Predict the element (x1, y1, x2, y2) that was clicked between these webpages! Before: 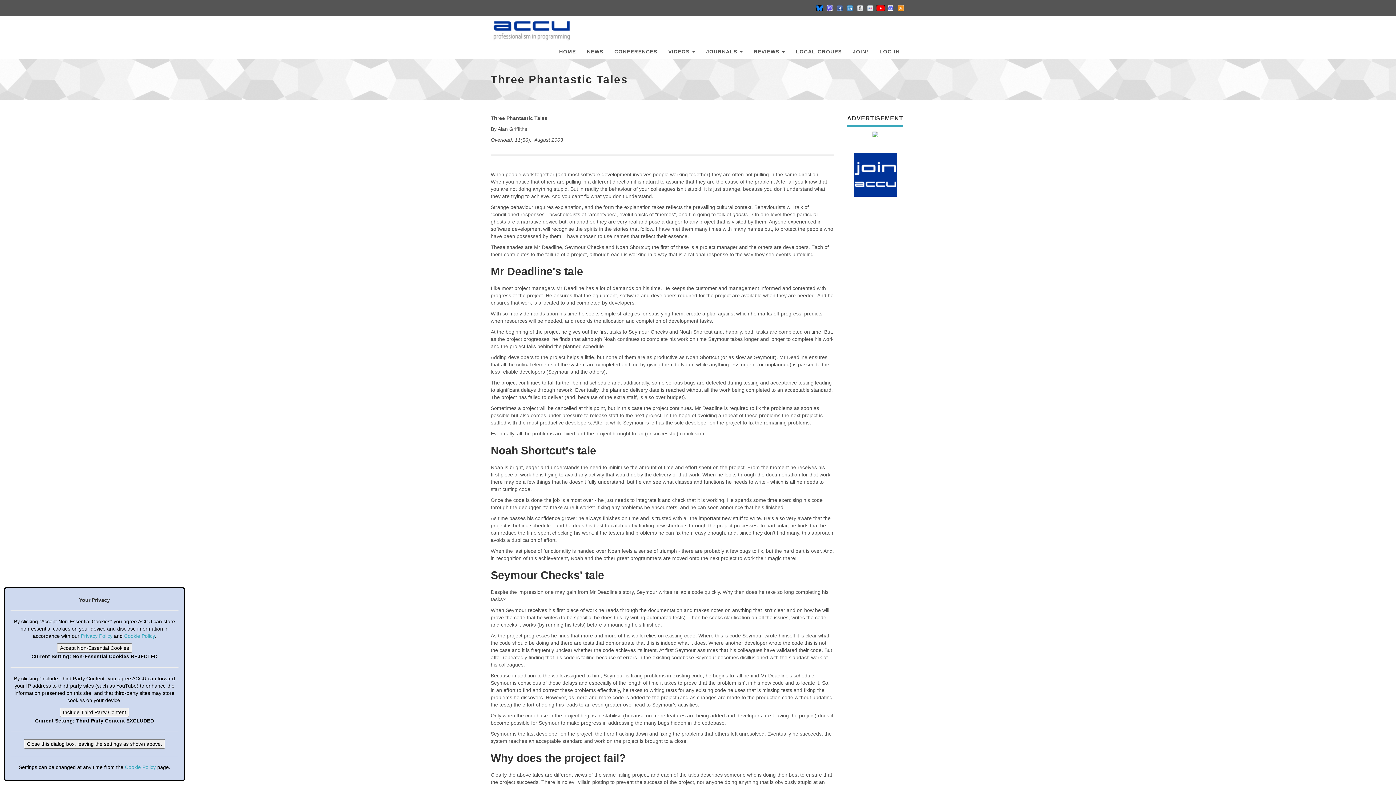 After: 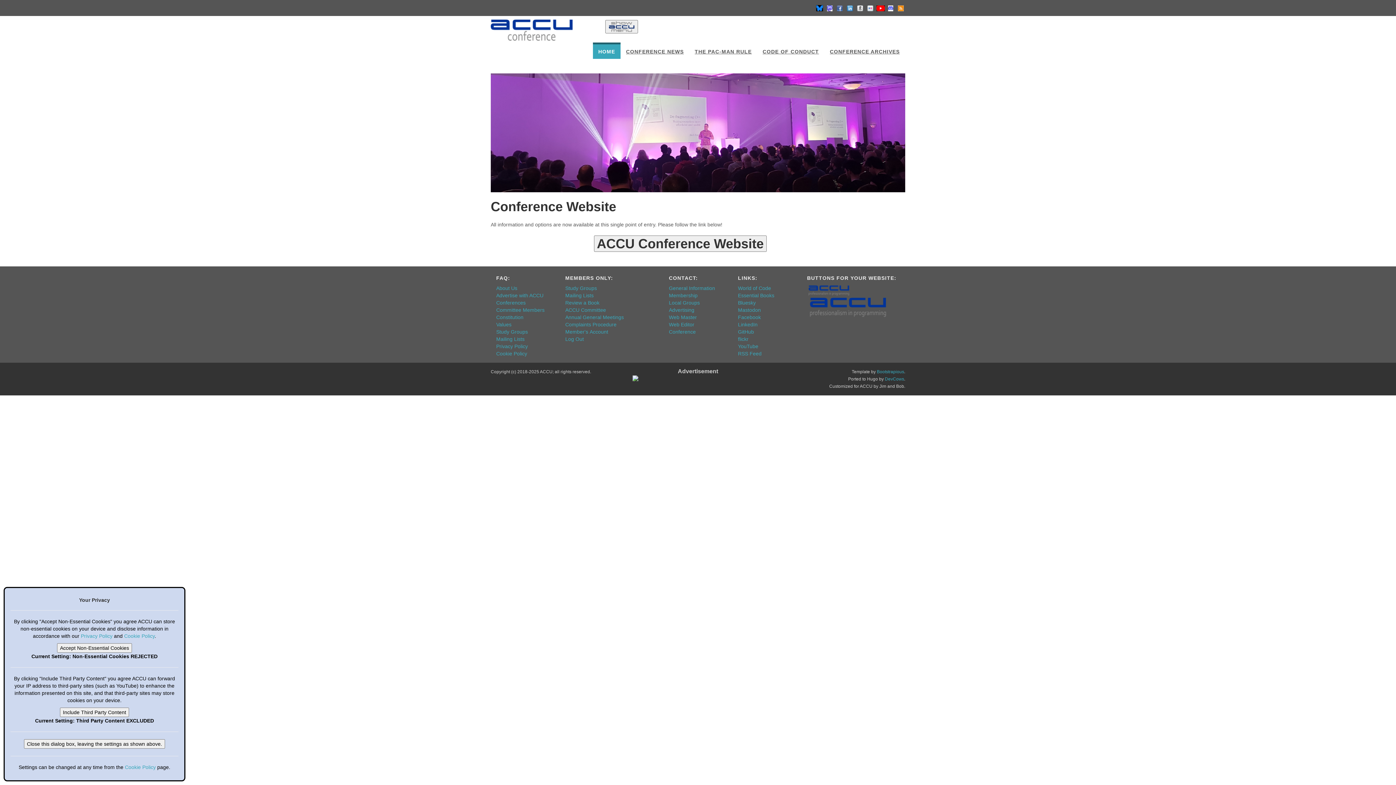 Action: label: CONFERENCES bbox: (609, 42, 663, 58)